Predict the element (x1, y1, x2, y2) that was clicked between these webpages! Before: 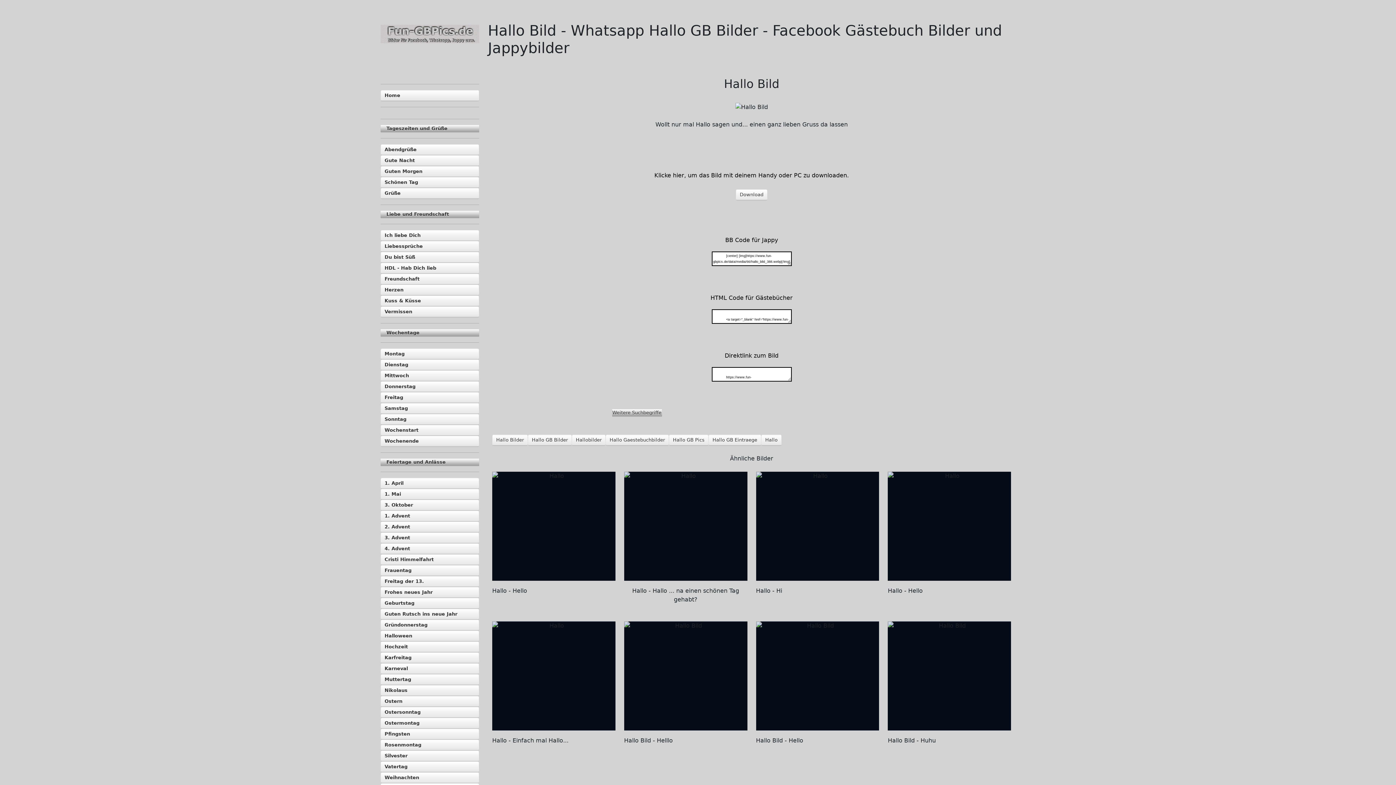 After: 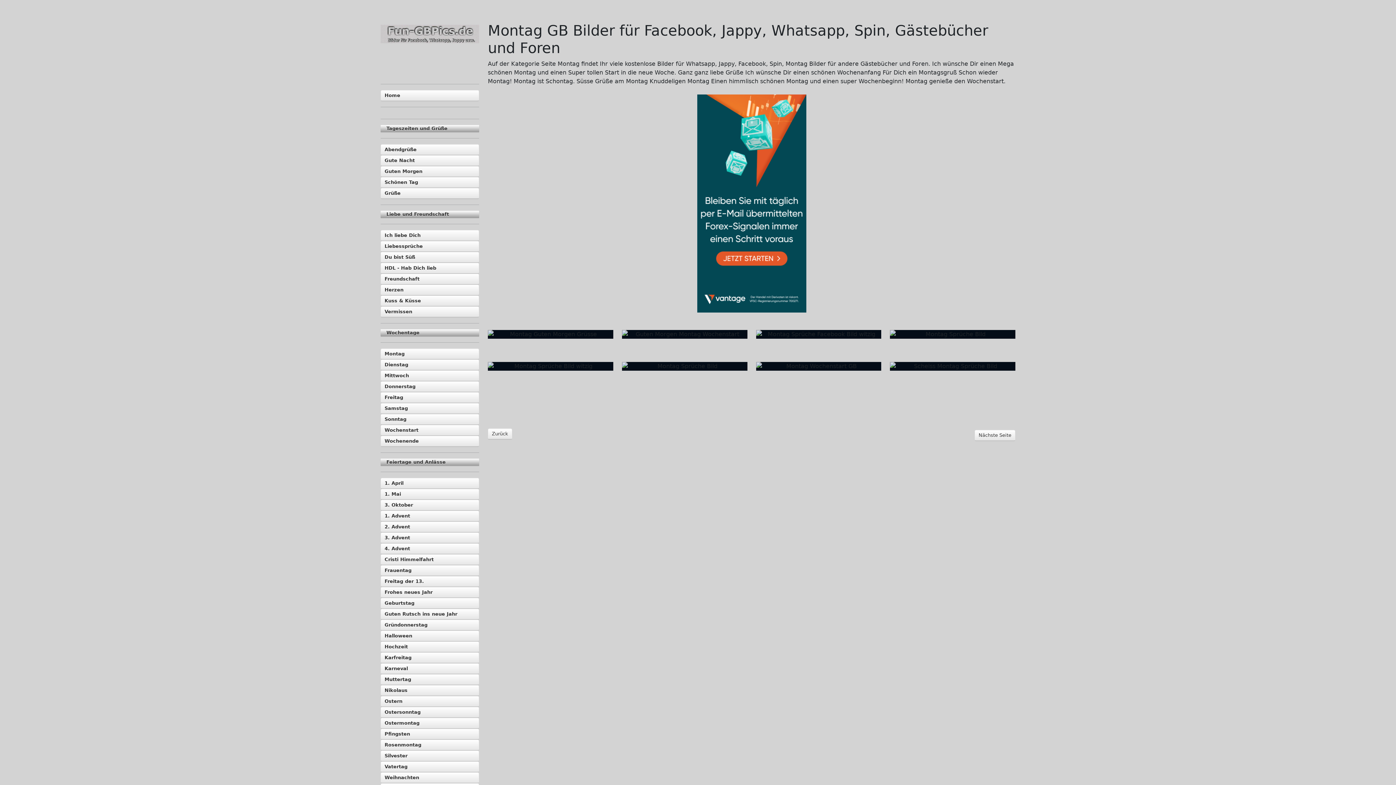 Action: bbox: (380, 348, 479, 359) label: Montag